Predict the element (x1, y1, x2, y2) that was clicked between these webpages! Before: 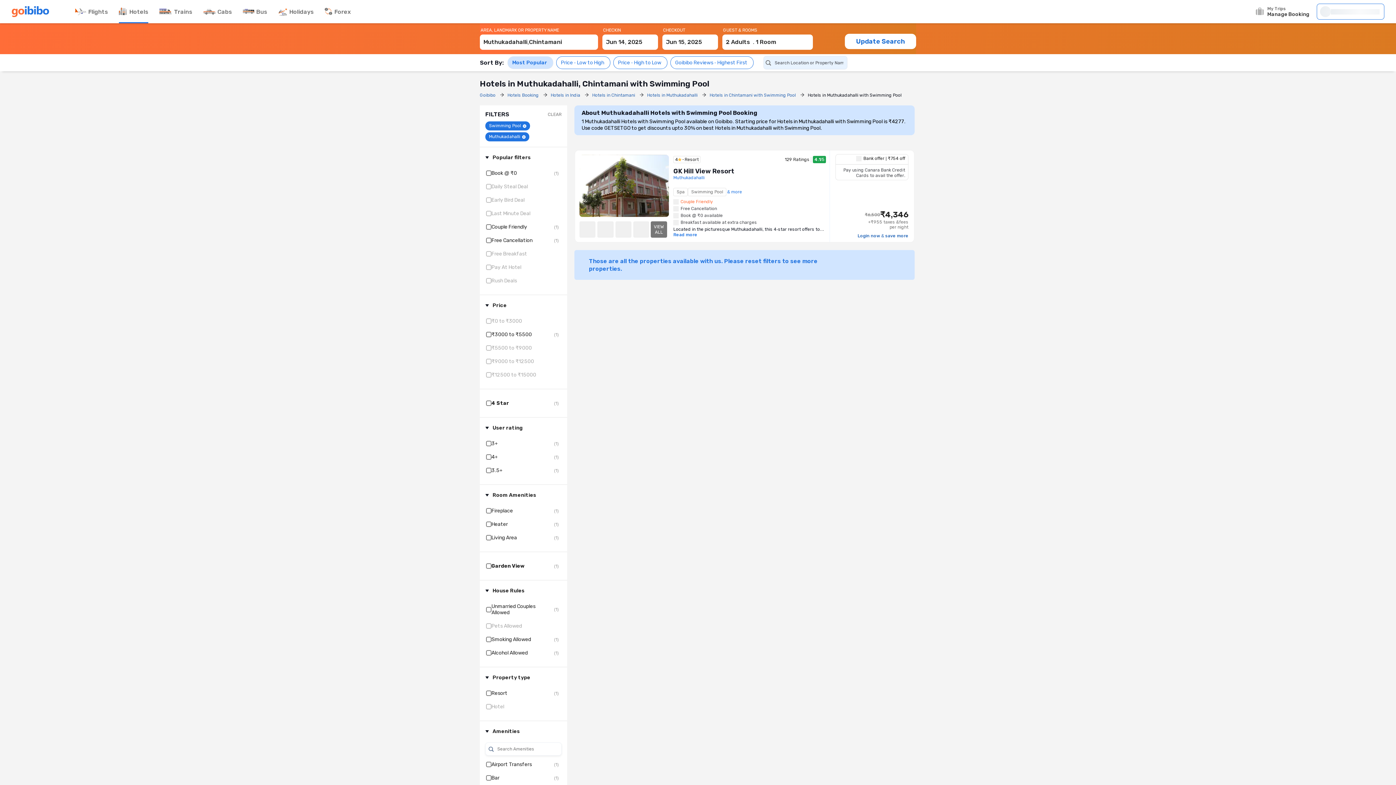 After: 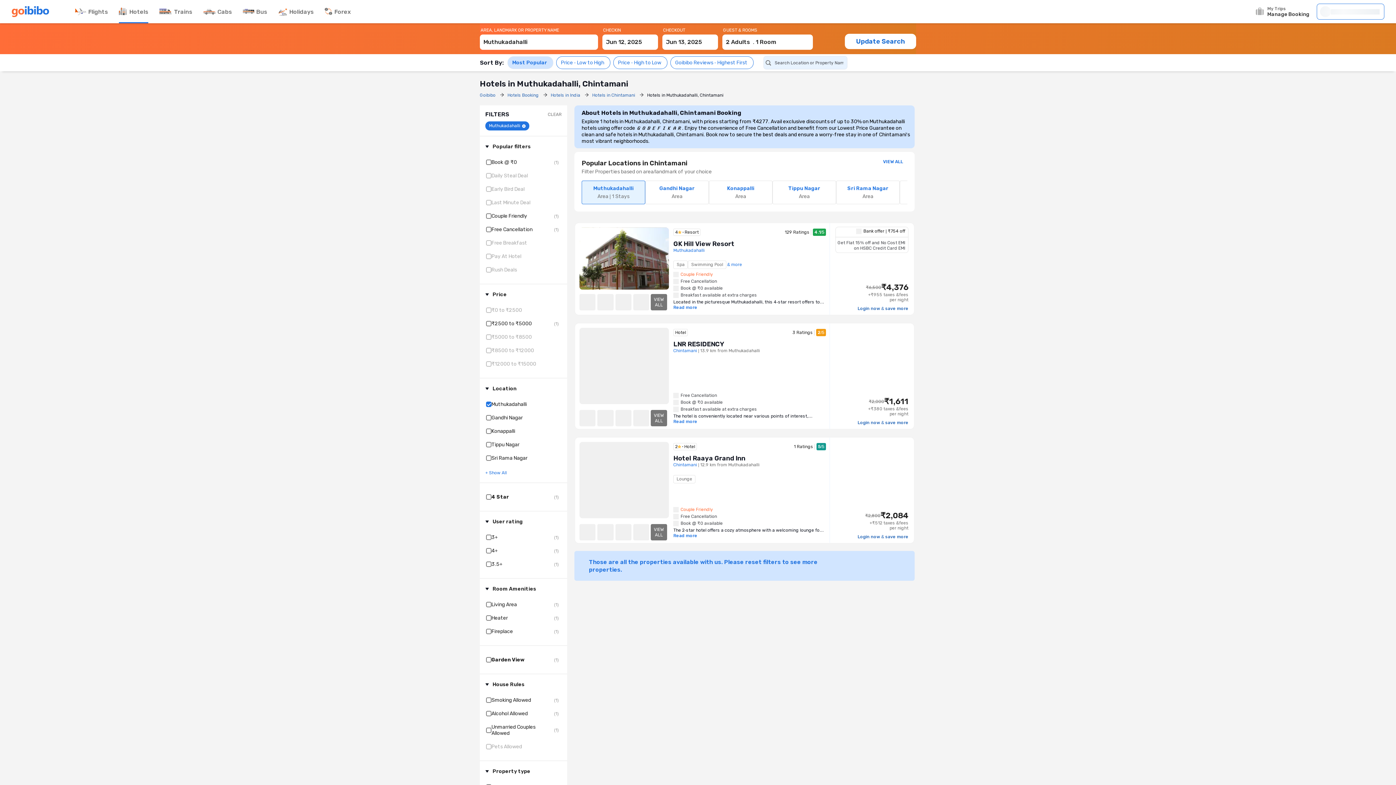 Action: bbox: (647, 92, 709, 98) label: Hotels in Muthukadahalli 